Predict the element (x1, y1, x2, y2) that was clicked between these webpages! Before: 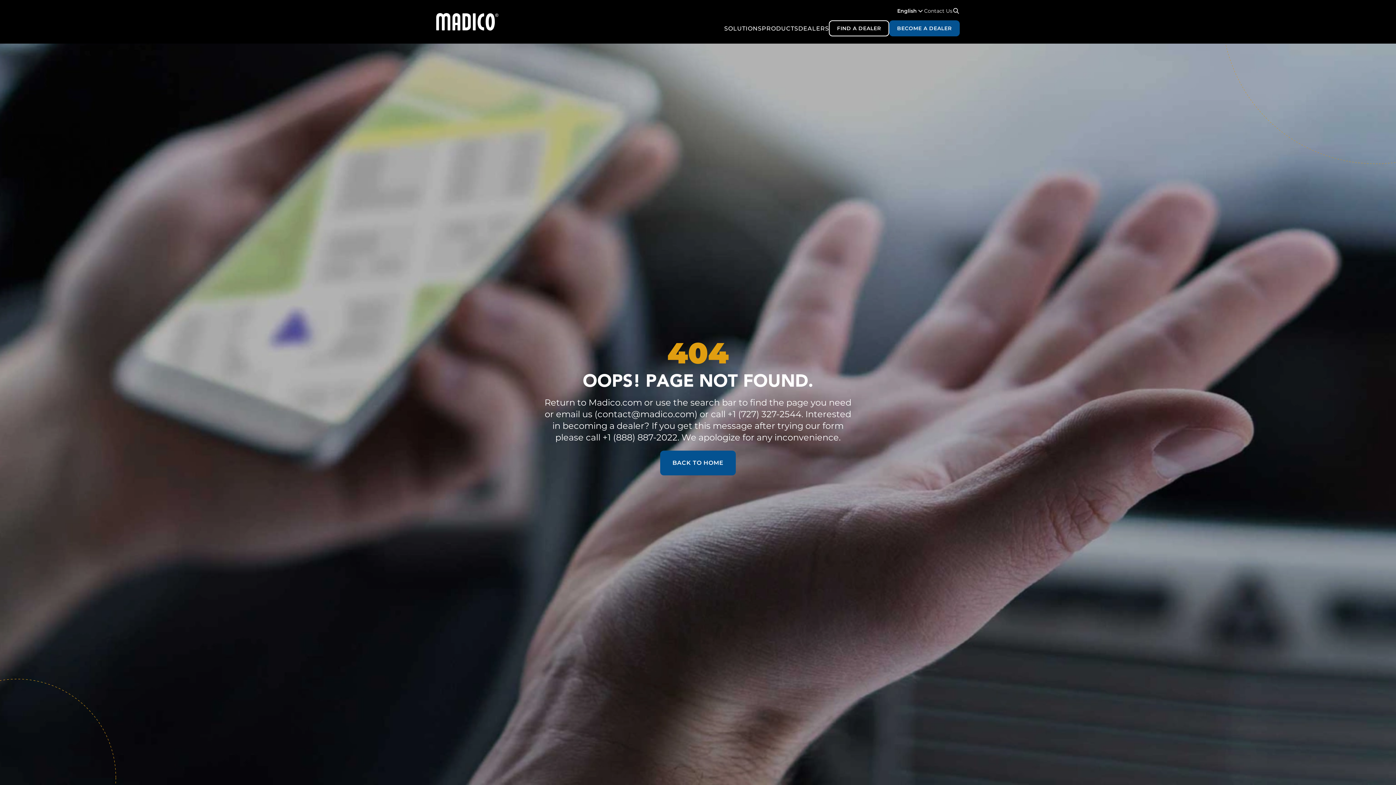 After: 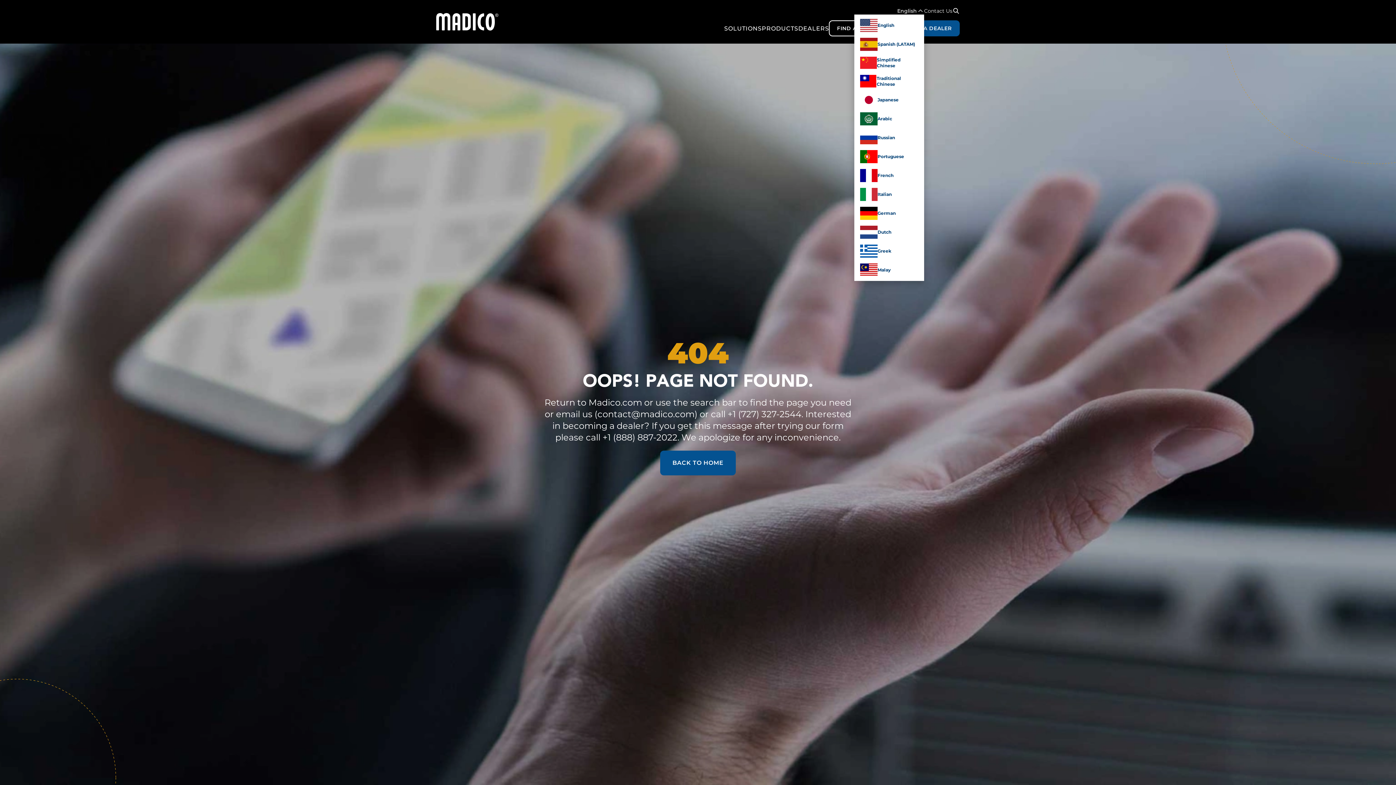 Action: bbox: (894, 7, 924, 14) label: English